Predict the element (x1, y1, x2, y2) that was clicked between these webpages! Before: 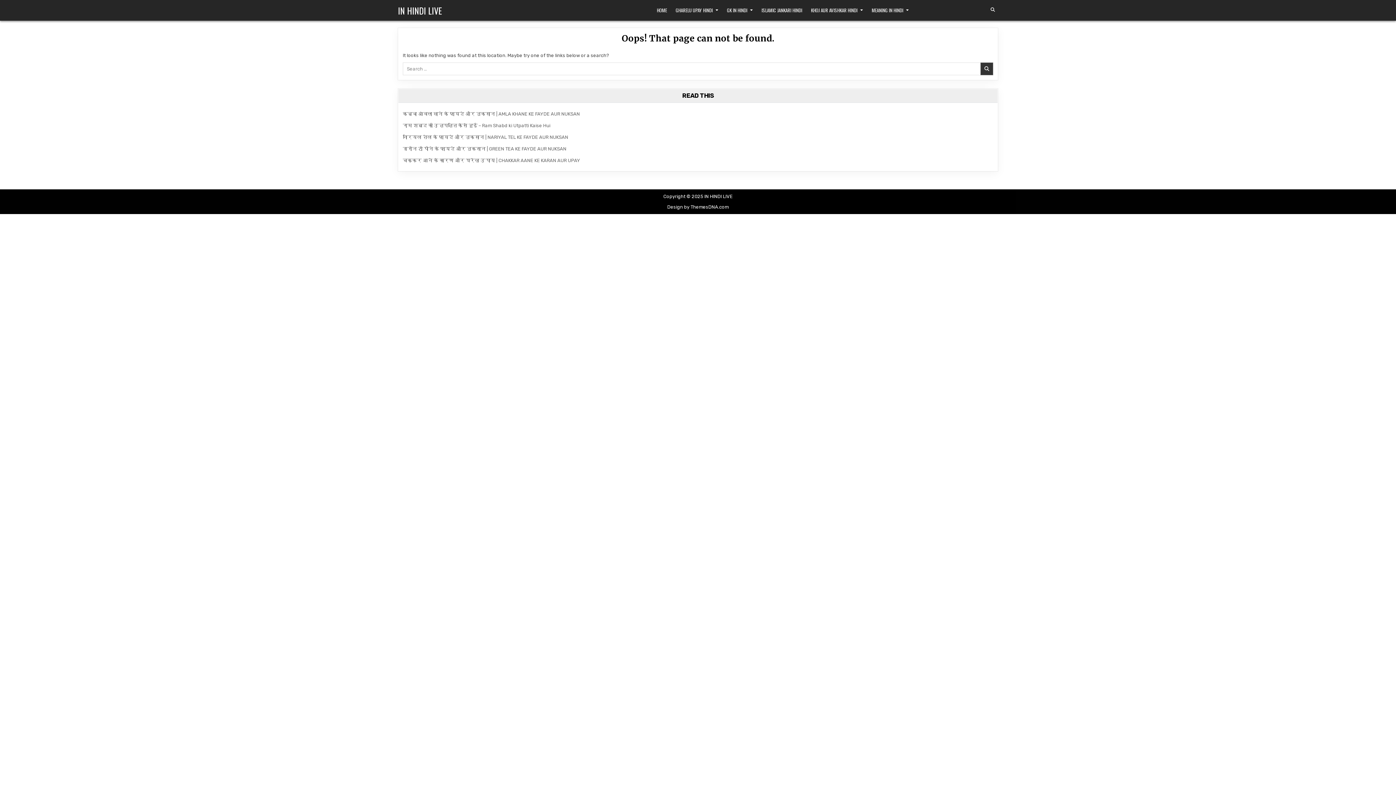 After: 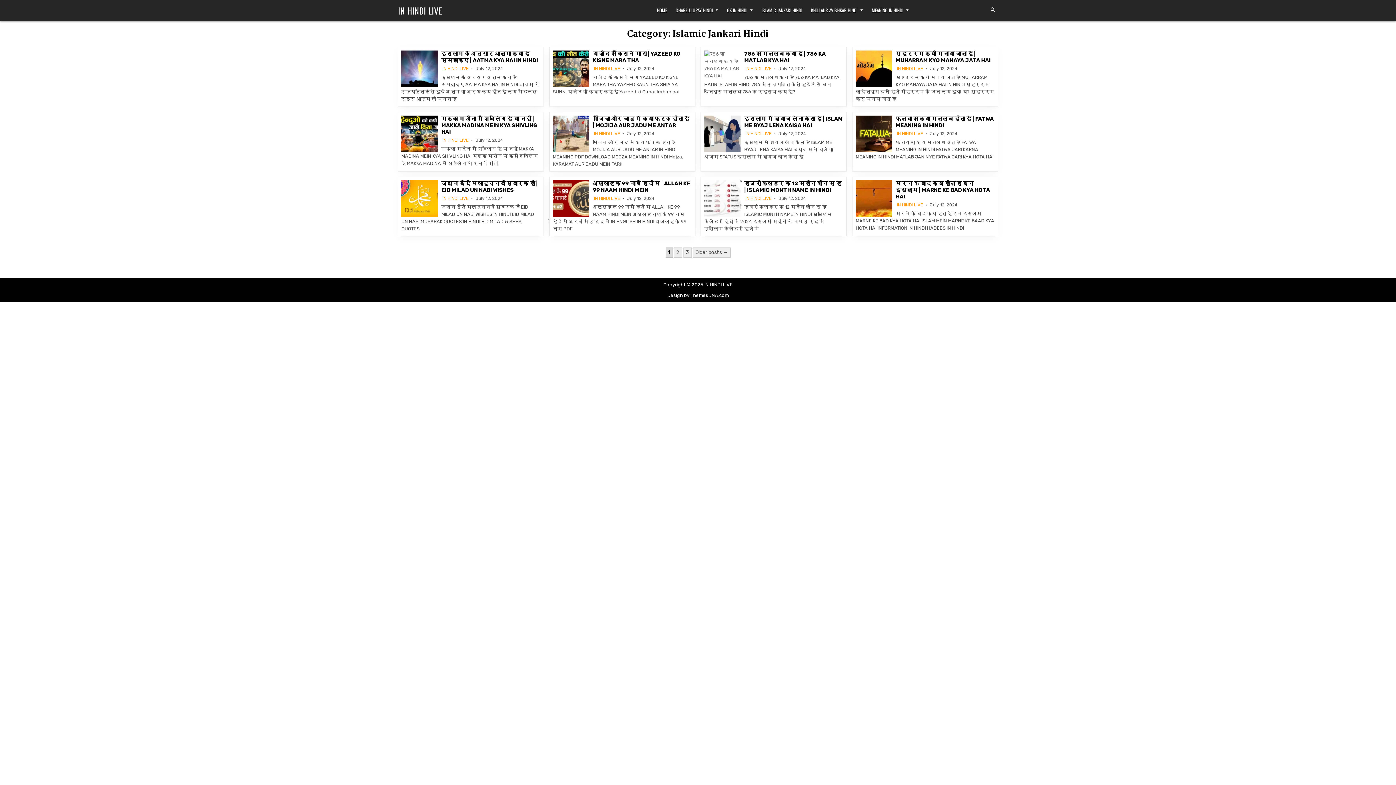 Action: label: ISLAMIC JANKARI HINDI bbox: (757, 3, 806, 17)